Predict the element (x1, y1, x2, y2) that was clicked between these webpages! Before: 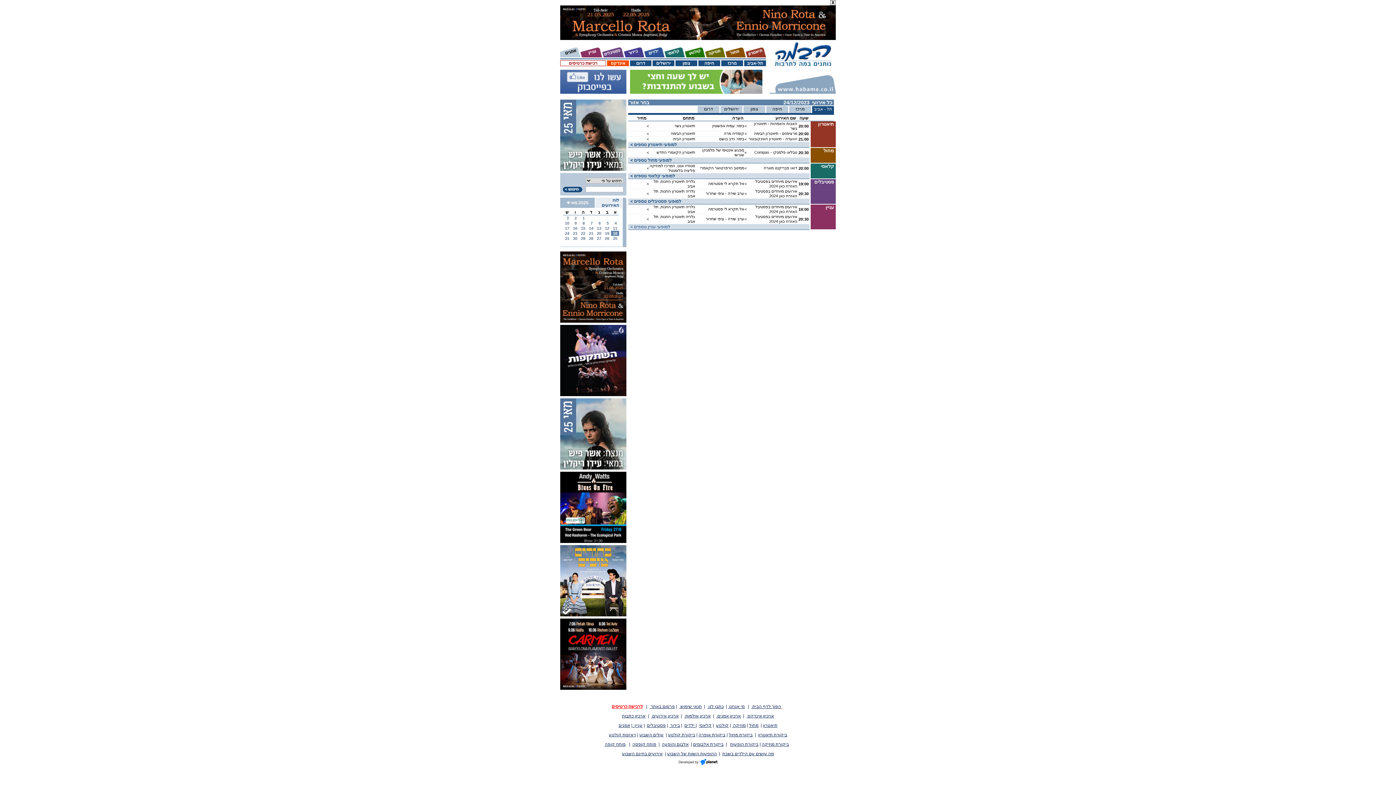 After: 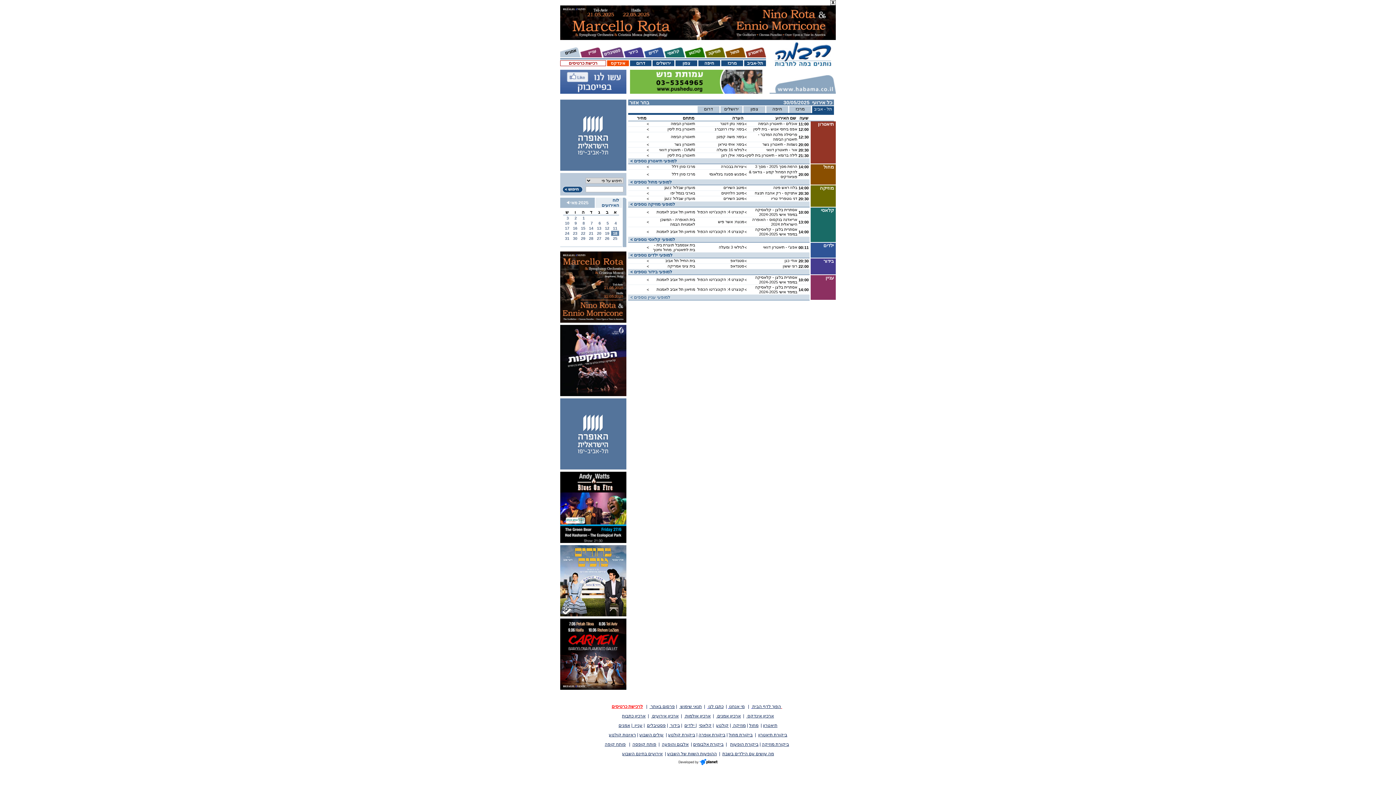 Action: label: 30 bbox: (573, 236, 577, 240)